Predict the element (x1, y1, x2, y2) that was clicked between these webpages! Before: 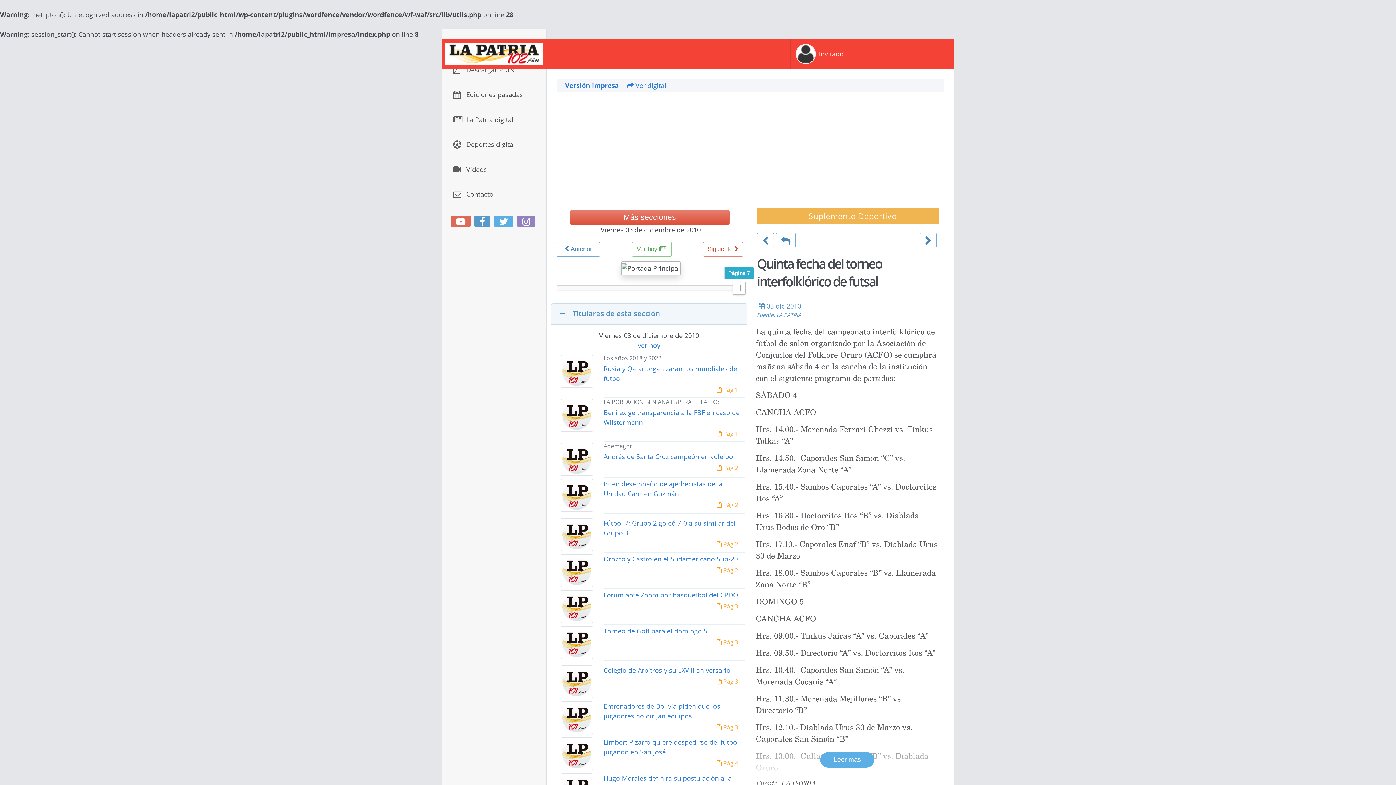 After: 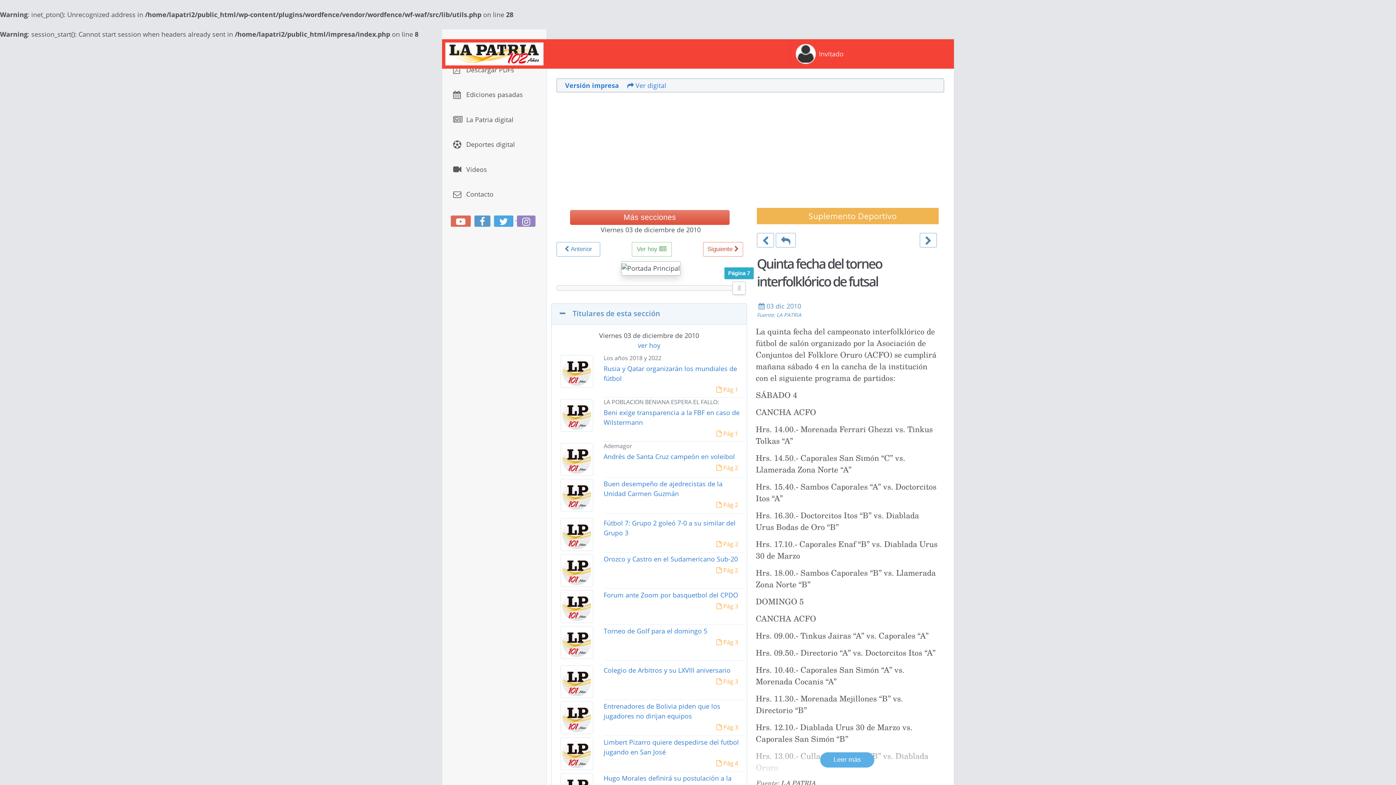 Action: bbox: (494, 213, 517, 222) label:  